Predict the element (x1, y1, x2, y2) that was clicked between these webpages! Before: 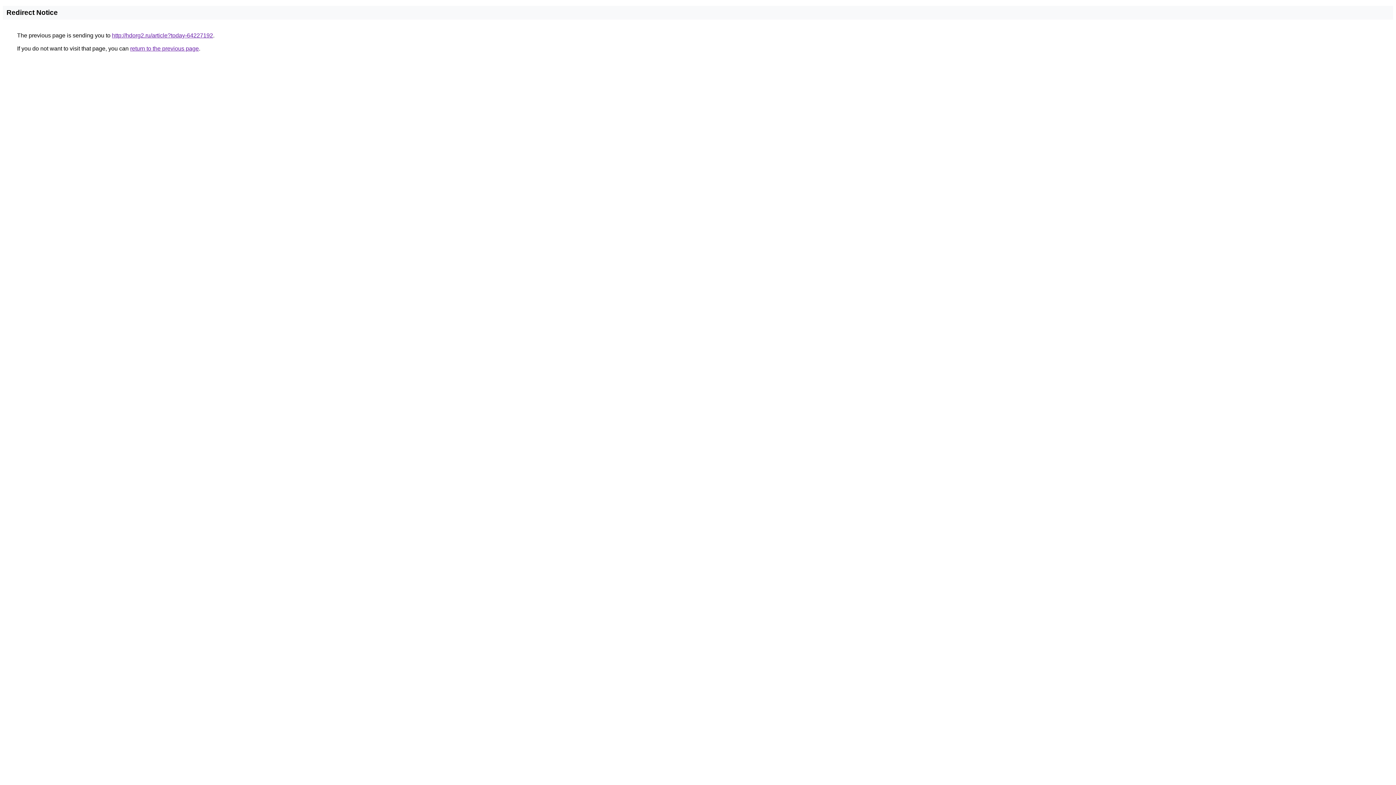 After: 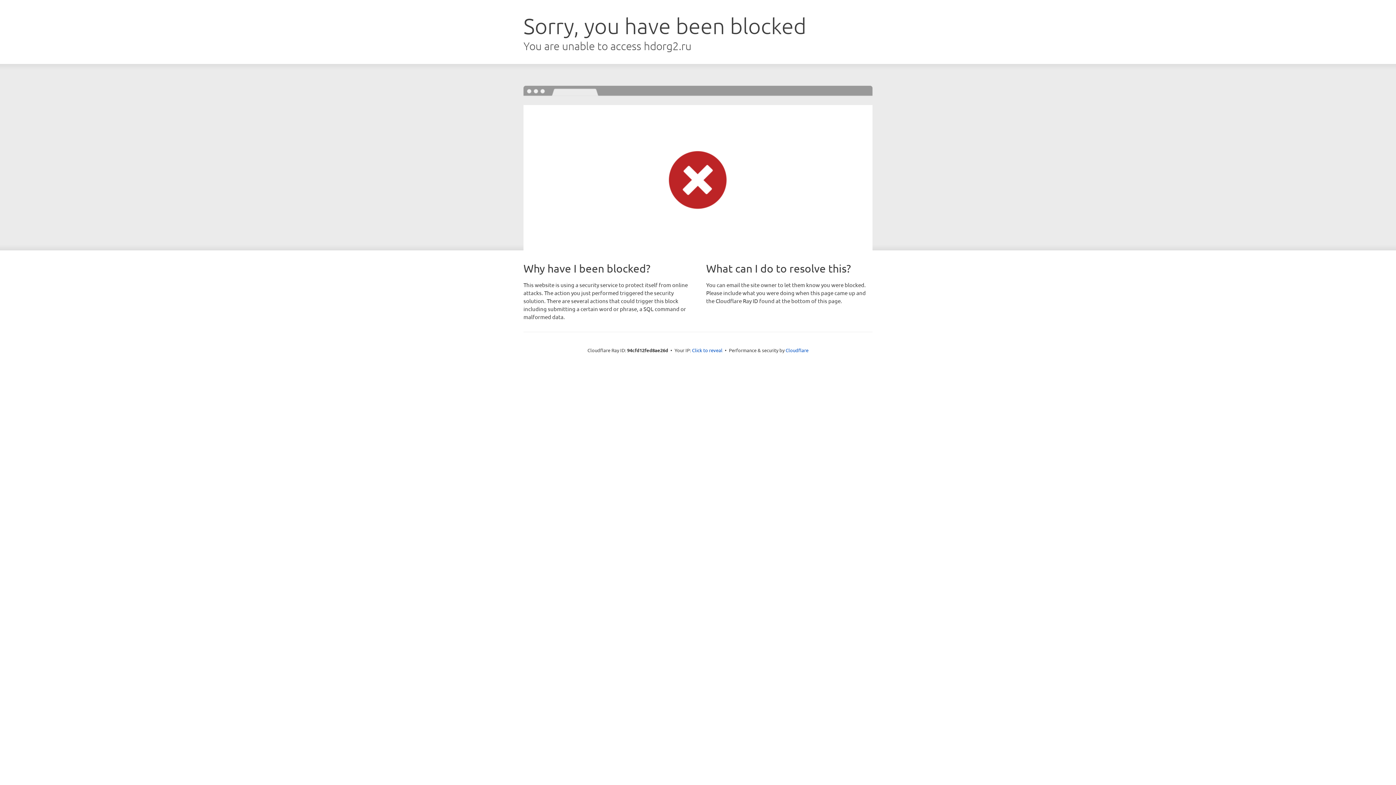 Action: label: http://hdorg2.ru/article?today-64227192 bbox: (112, 32, 213, 38)